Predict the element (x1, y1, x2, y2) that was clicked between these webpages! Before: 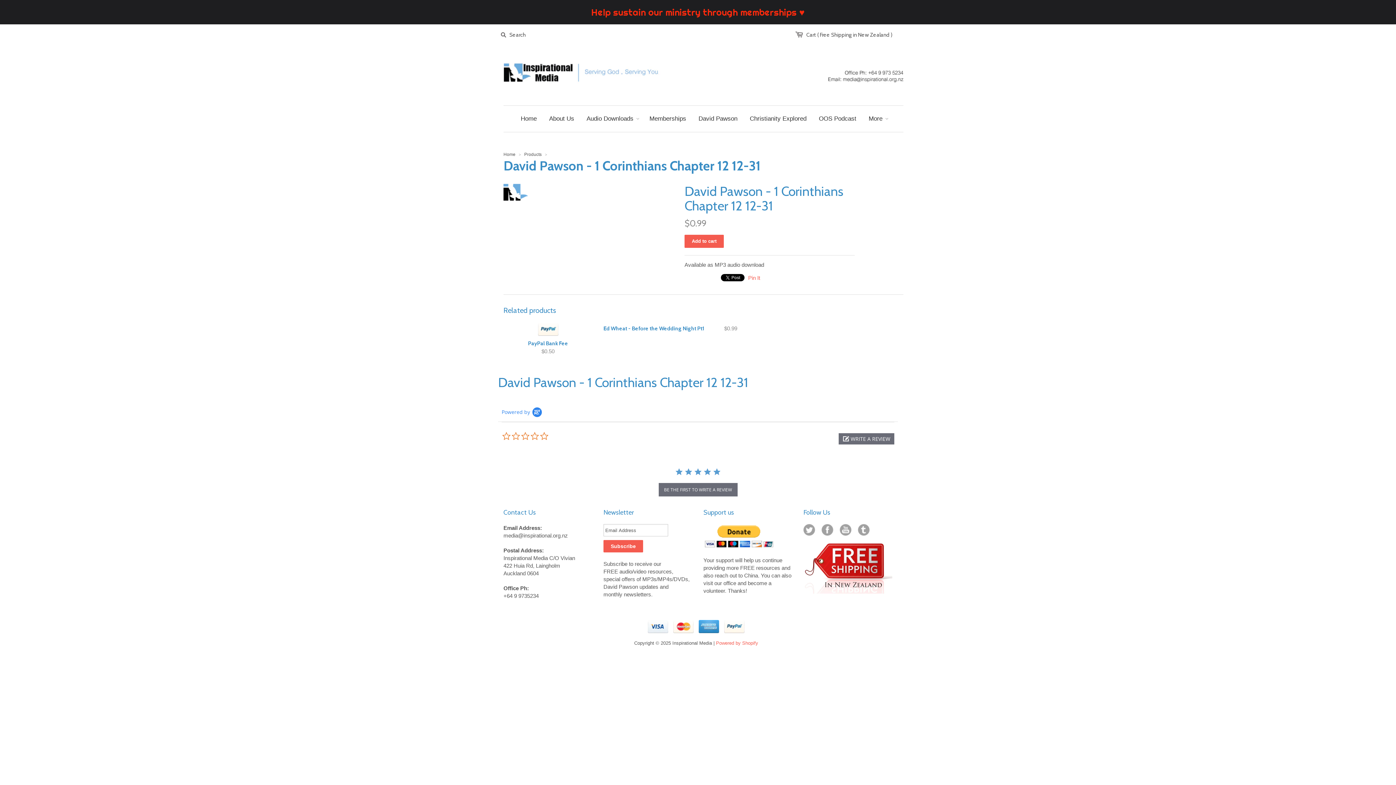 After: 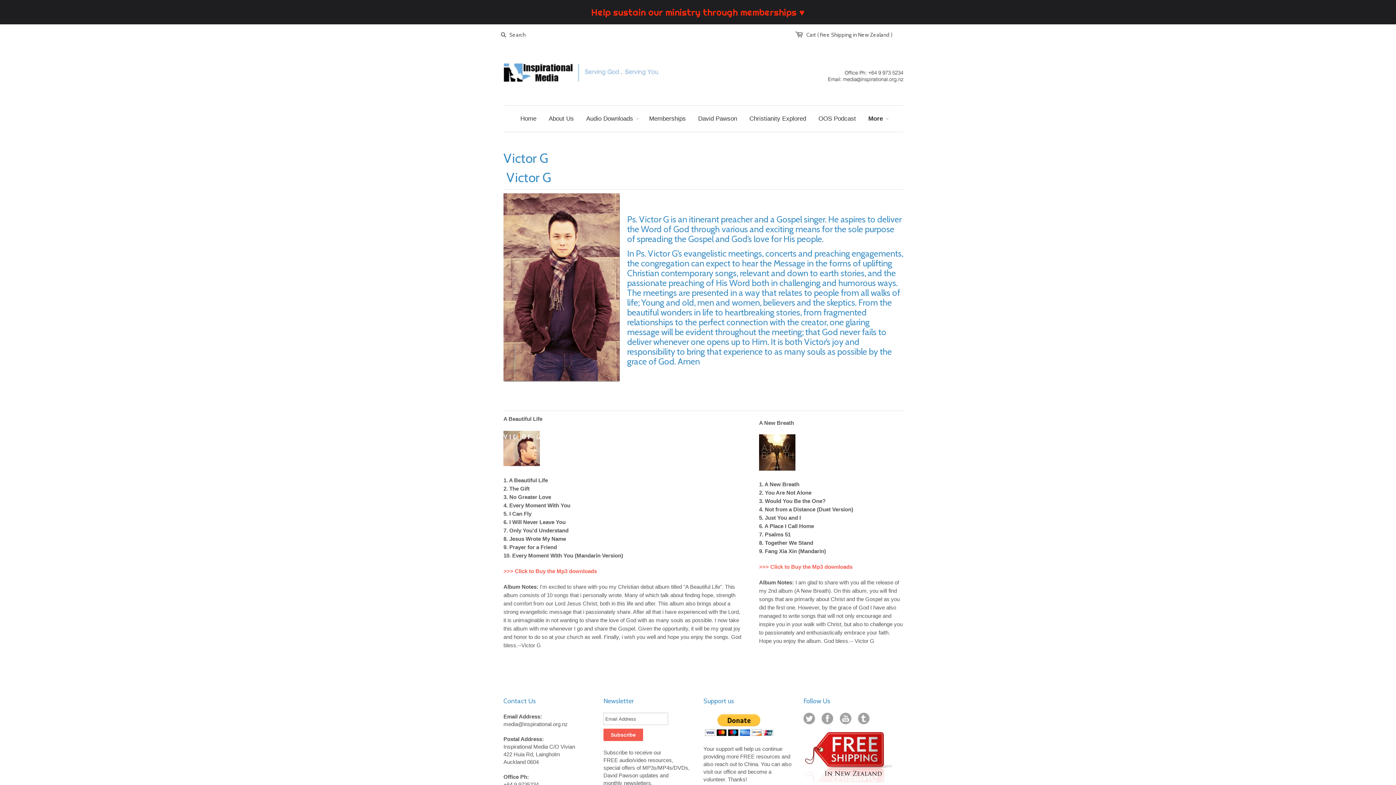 Action: bbox: (863, 105, 888, 132) label: More